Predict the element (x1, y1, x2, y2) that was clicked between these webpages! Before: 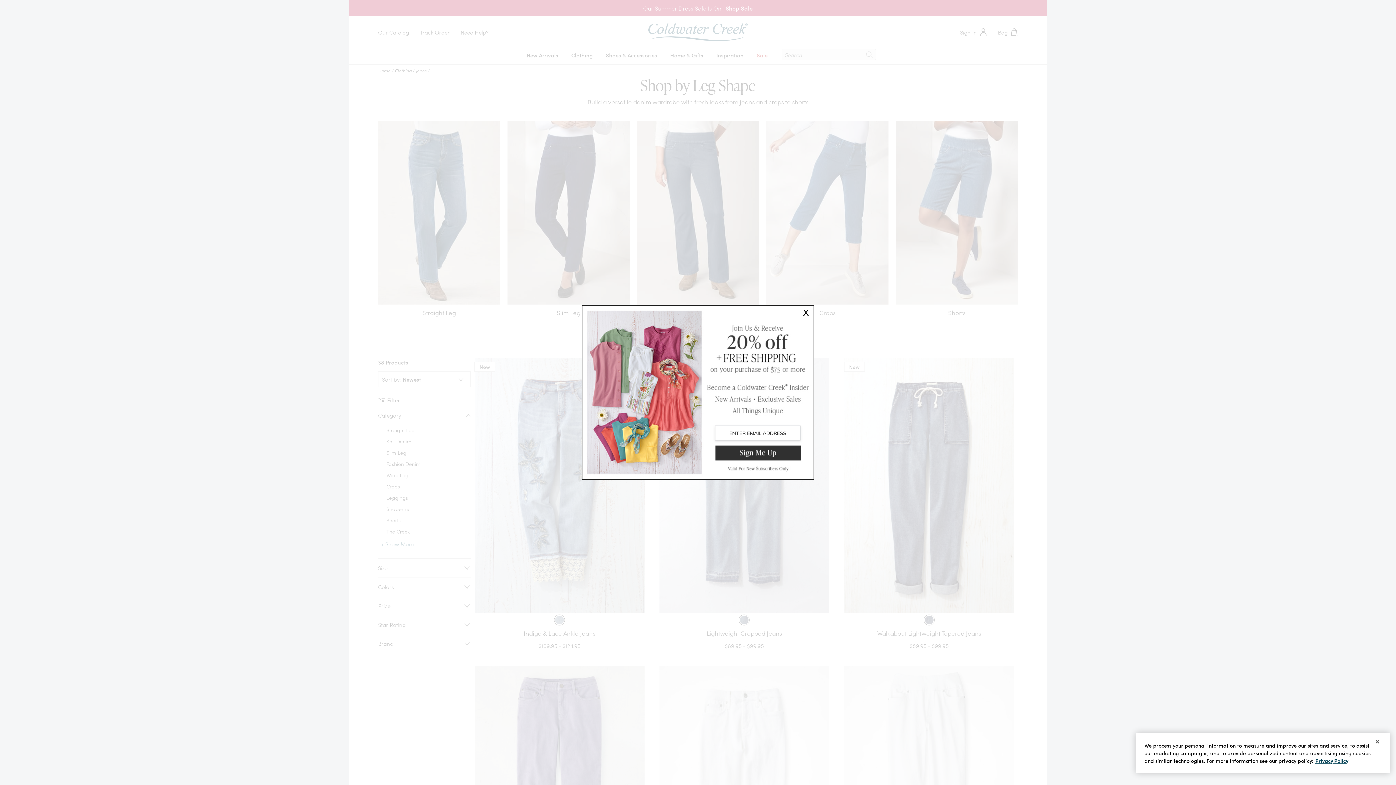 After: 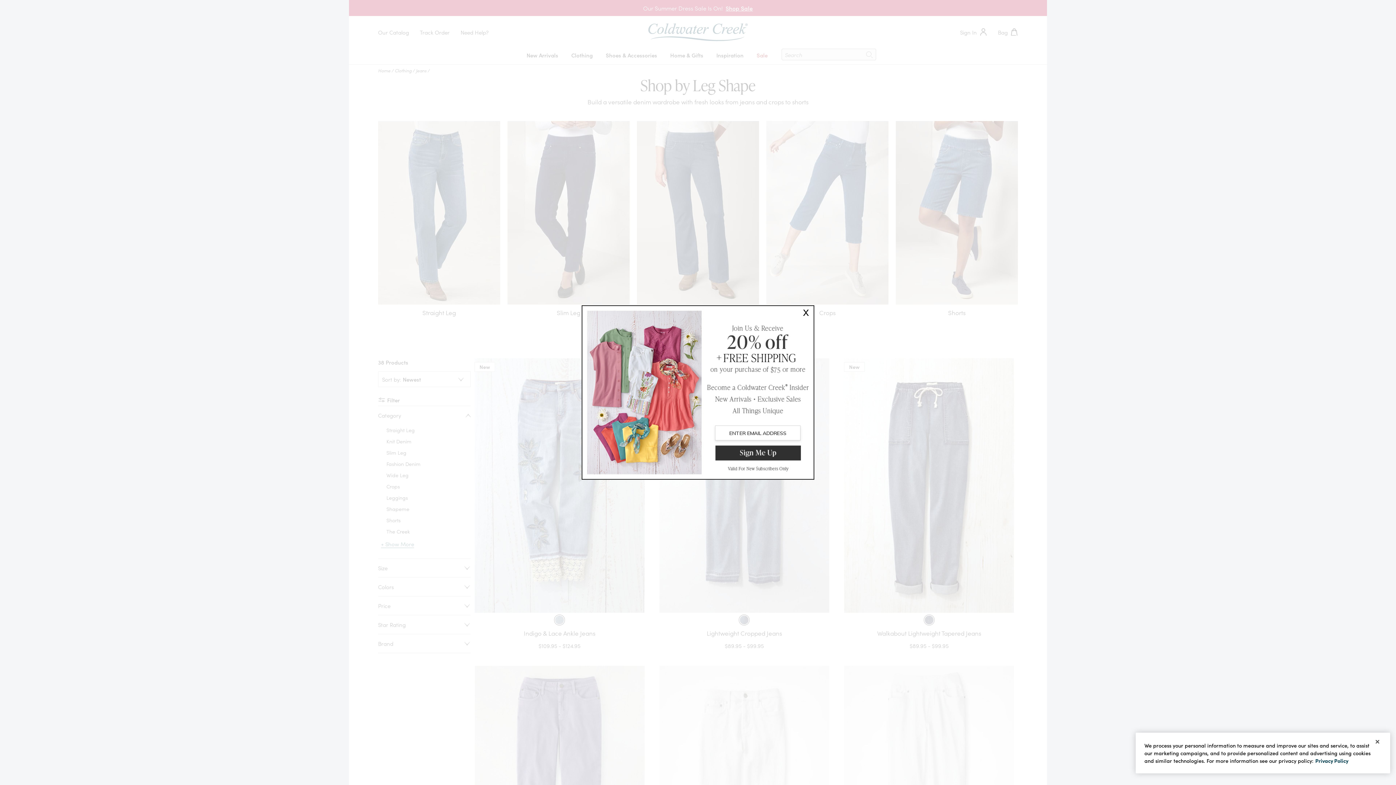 Action: label: Link to more information about your privacy, opens in a new tab bbox: (1315, 757, 1348, 764)